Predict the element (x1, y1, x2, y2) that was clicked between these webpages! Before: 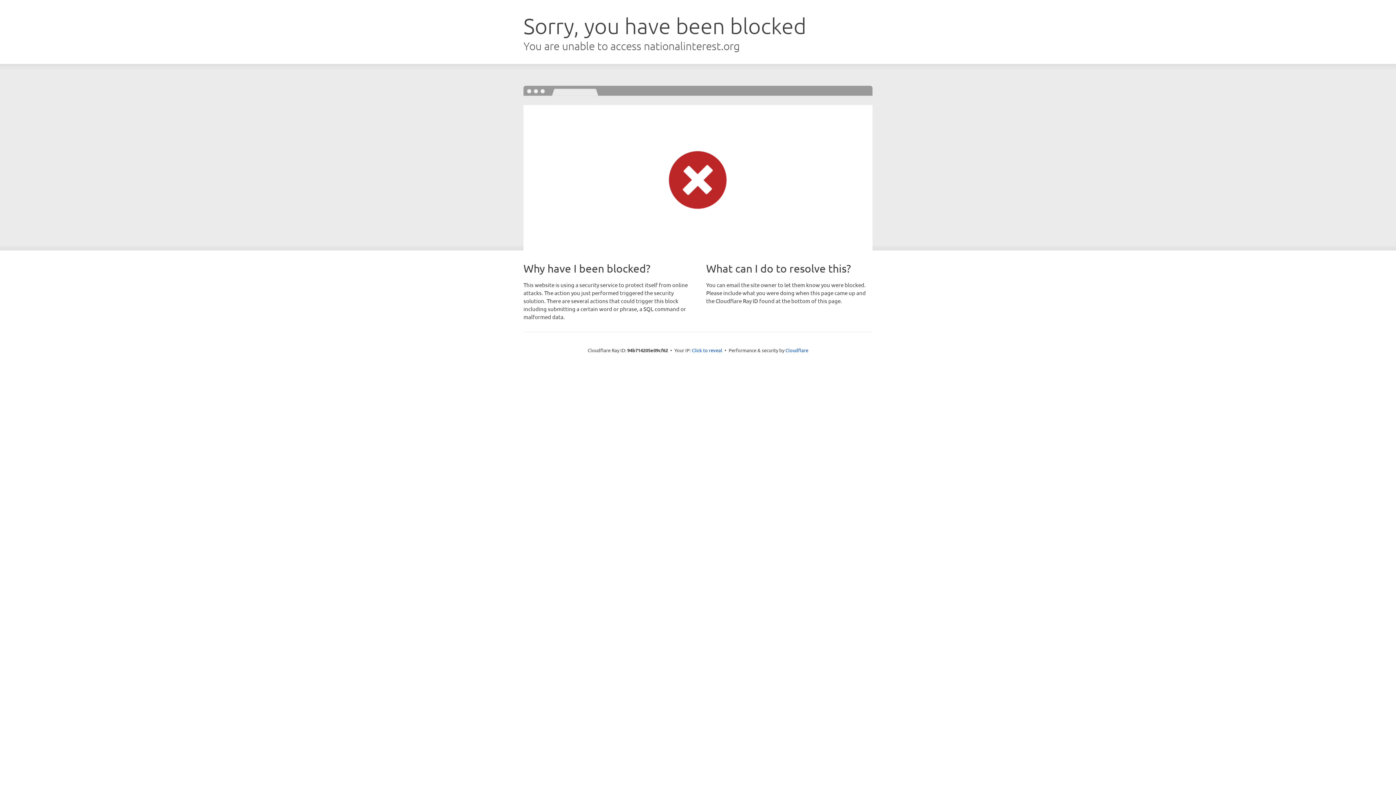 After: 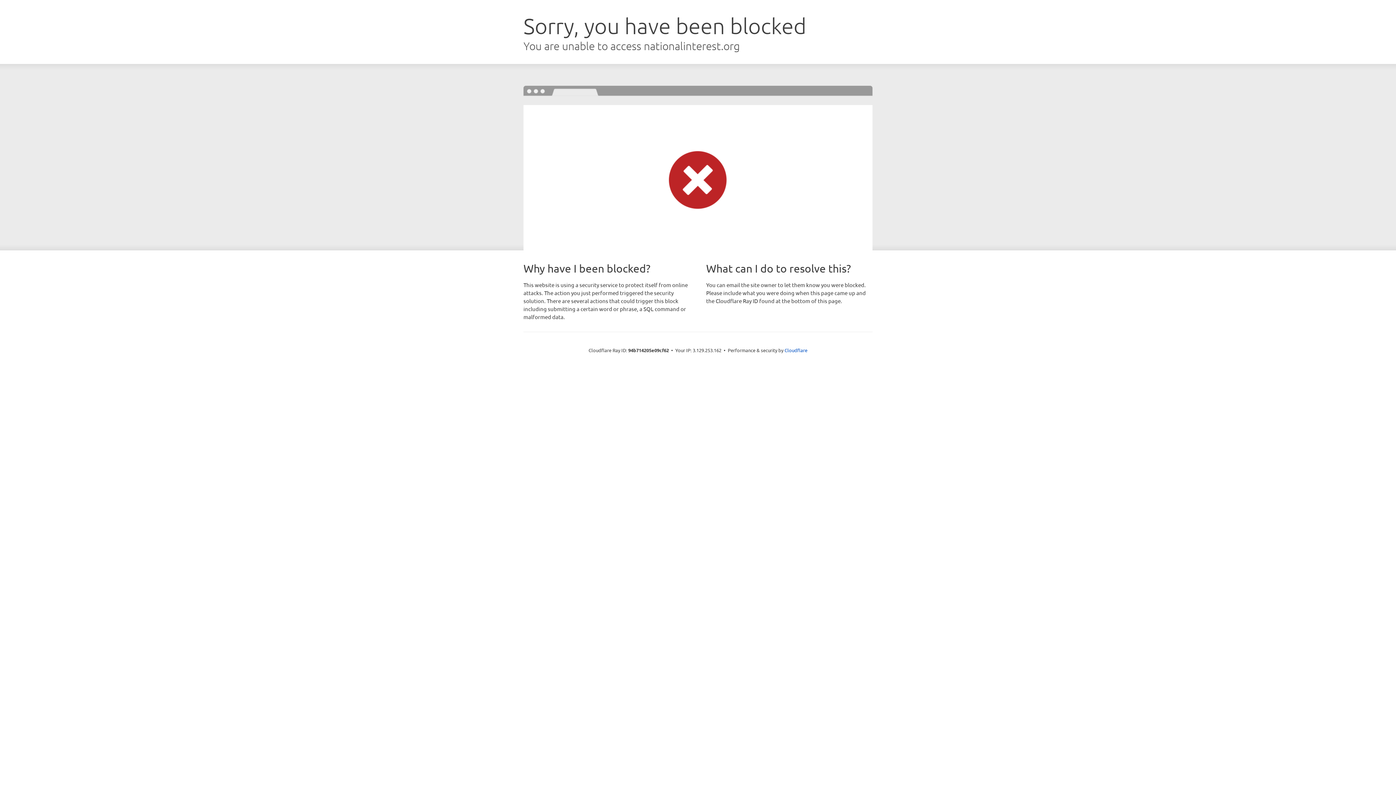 Action: label: Click to reveal bbox: (692, 346, 722, 353)